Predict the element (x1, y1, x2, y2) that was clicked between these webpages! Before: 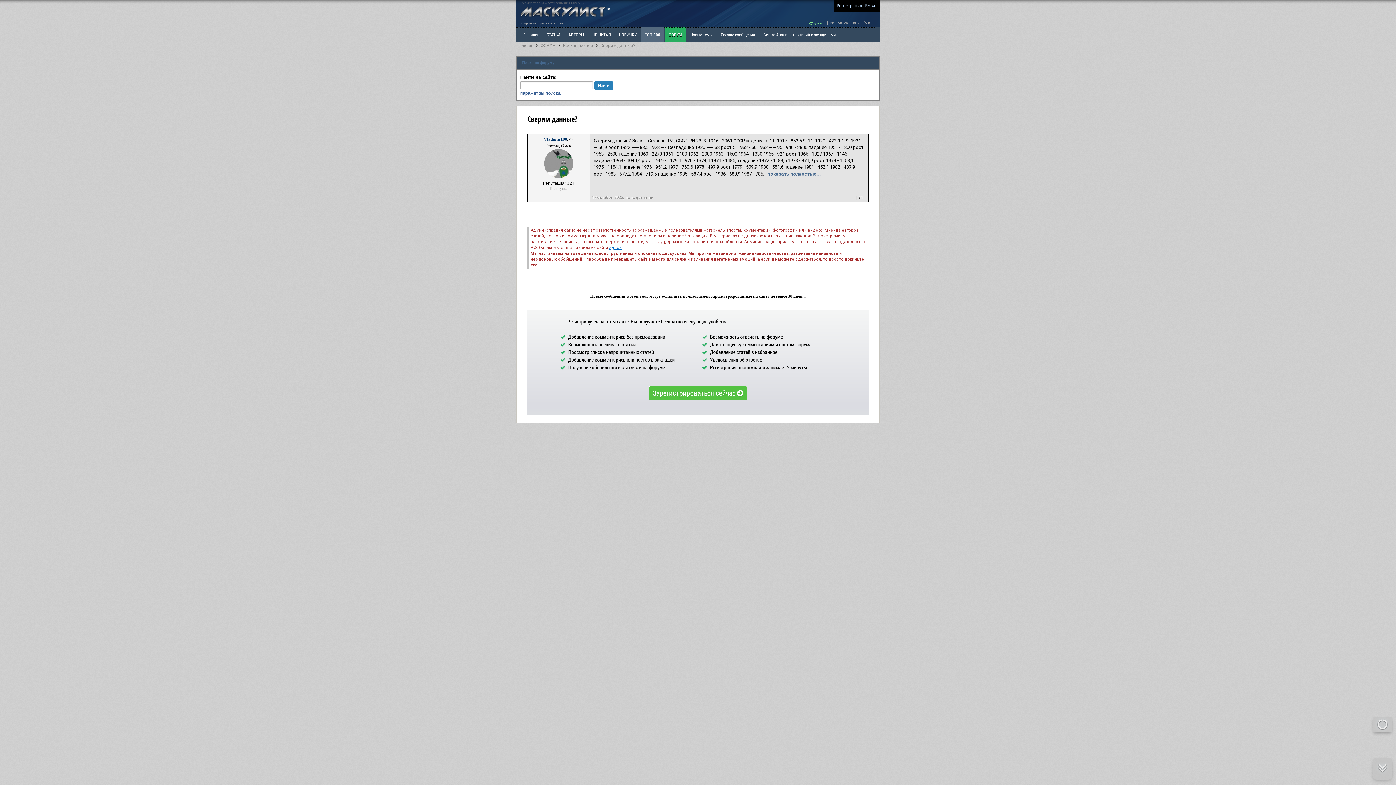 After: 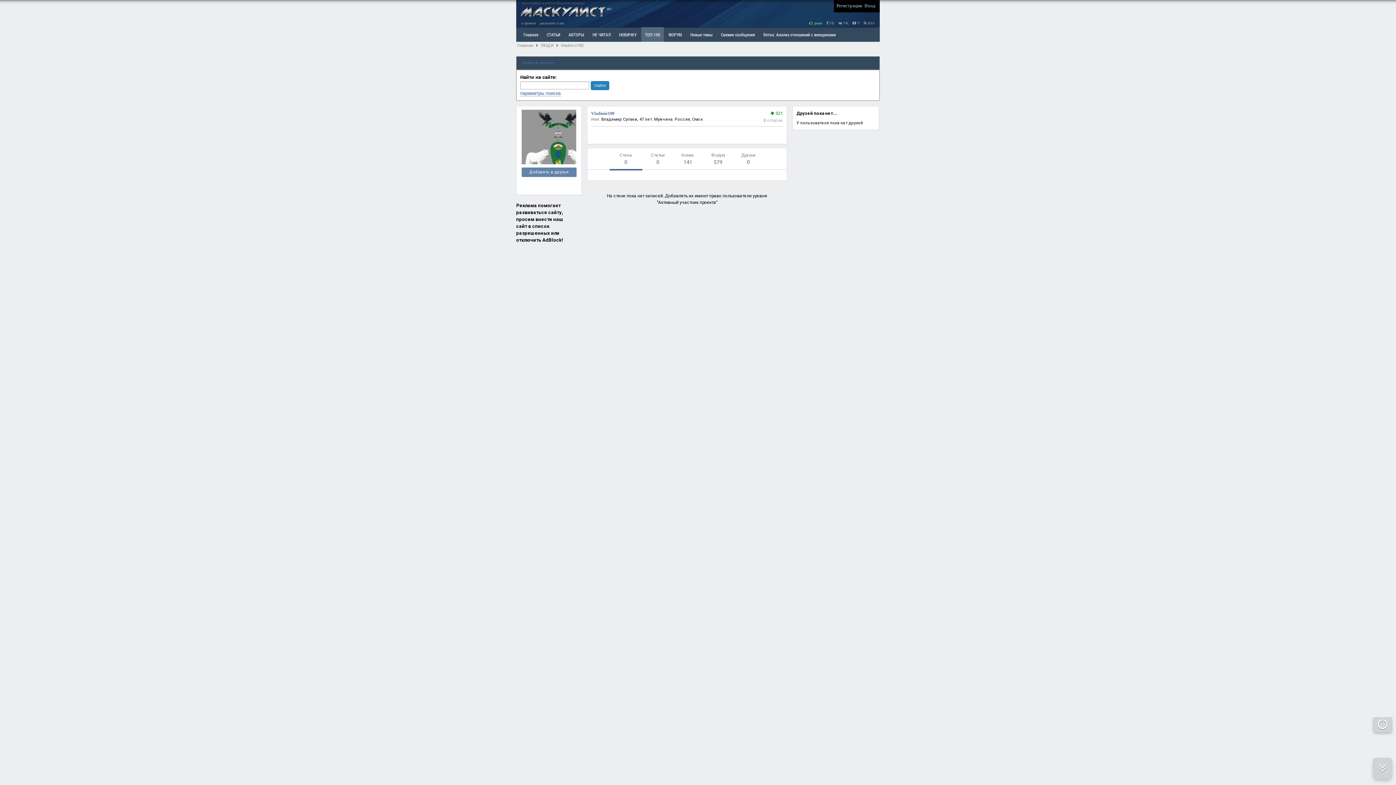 Action: bbox: (544, 174, 573, 179)